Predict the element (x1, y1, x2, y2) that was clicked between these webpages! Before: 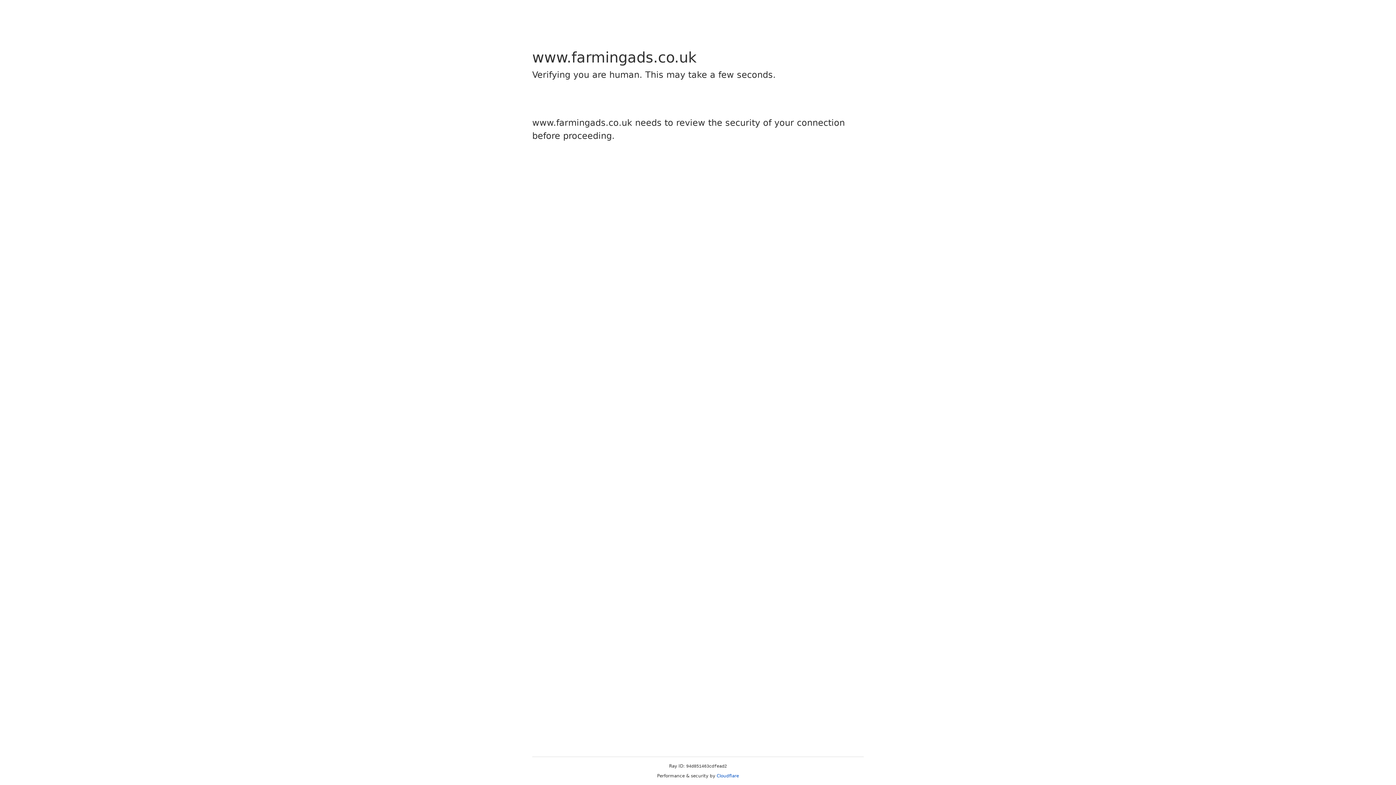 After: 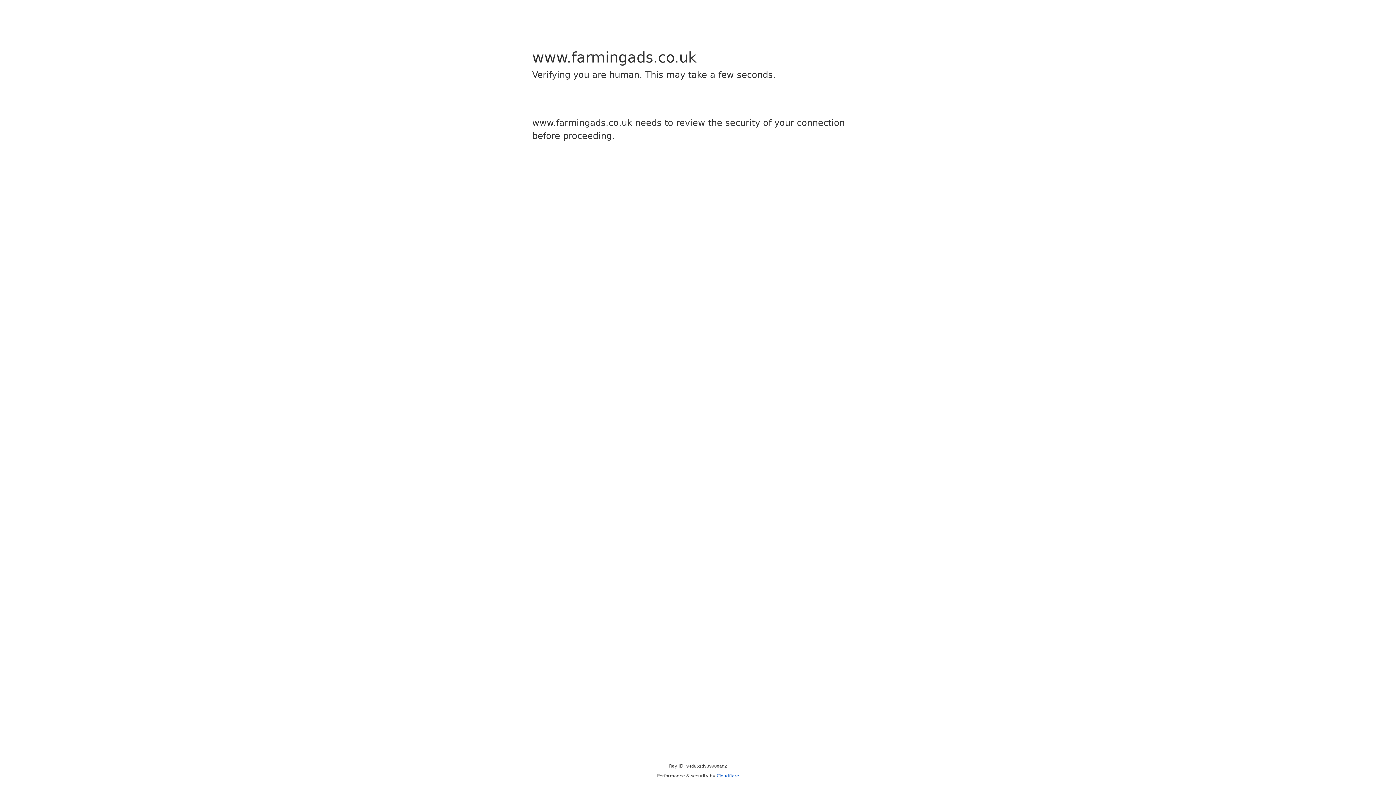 Action: label: Cloudflare bbox: (716, 773, 739, 778)